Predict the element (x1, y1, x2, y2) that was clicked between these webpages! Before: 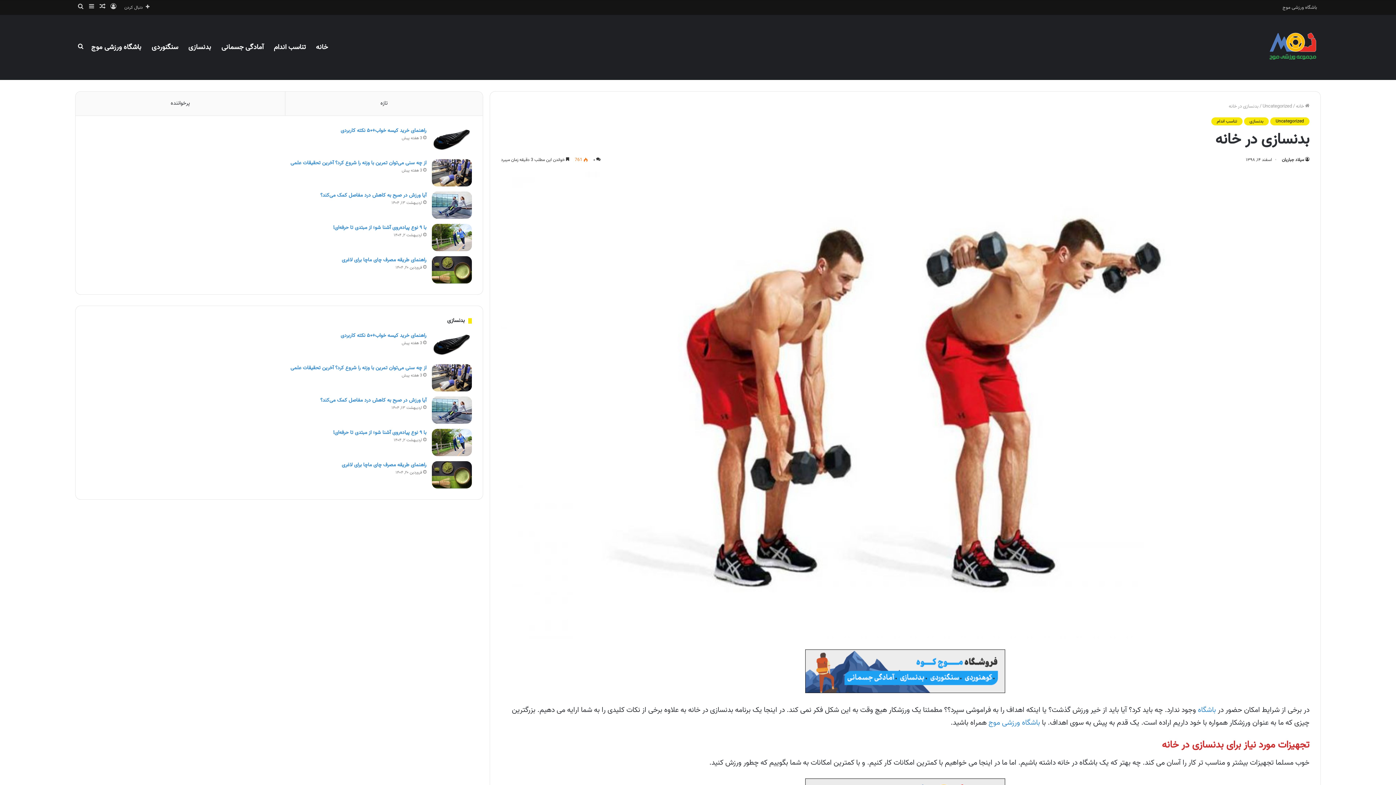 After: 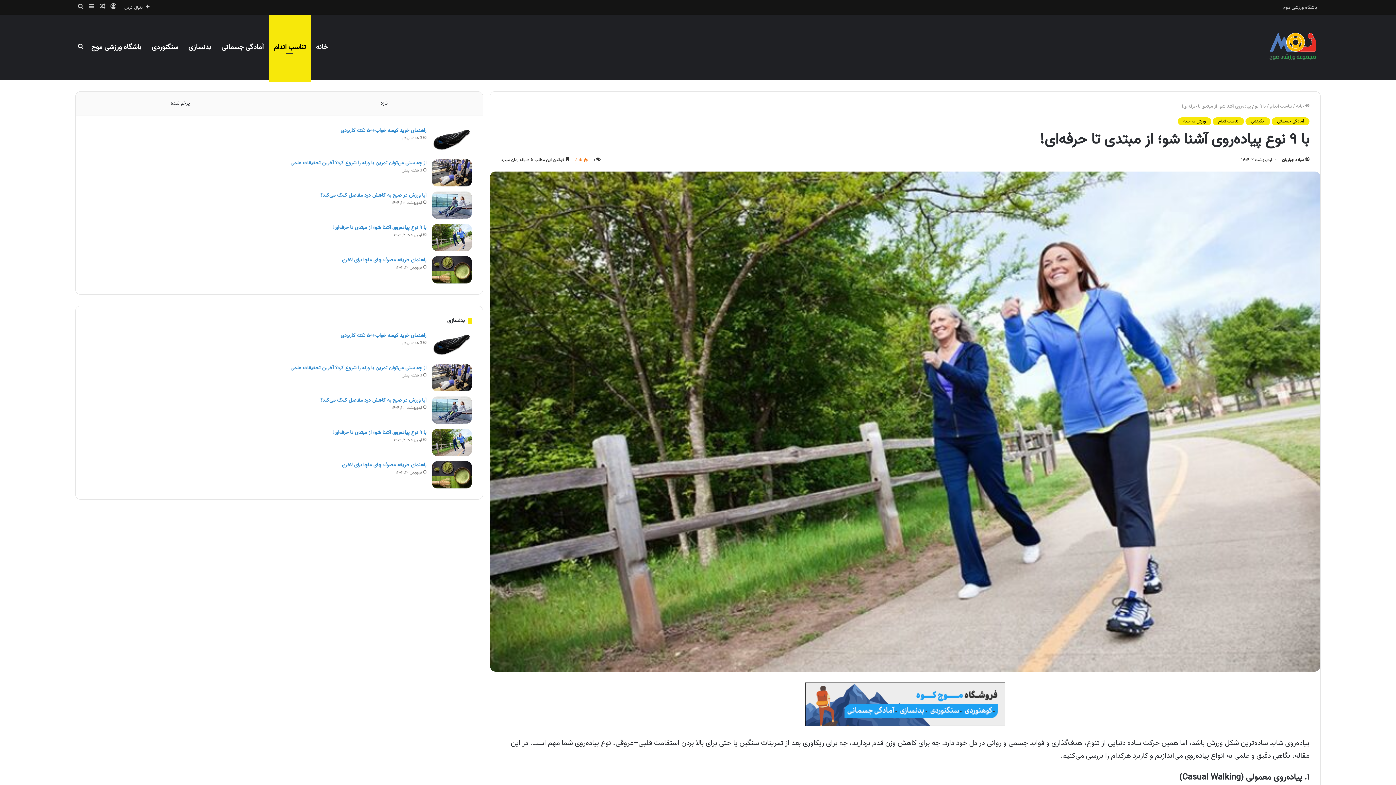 Action: bbox: (431, 224, 471, 251) label: با ۹ نوع پیاده‌روی آشنا شو؛ از مبتدی تا حرفه‌ای!